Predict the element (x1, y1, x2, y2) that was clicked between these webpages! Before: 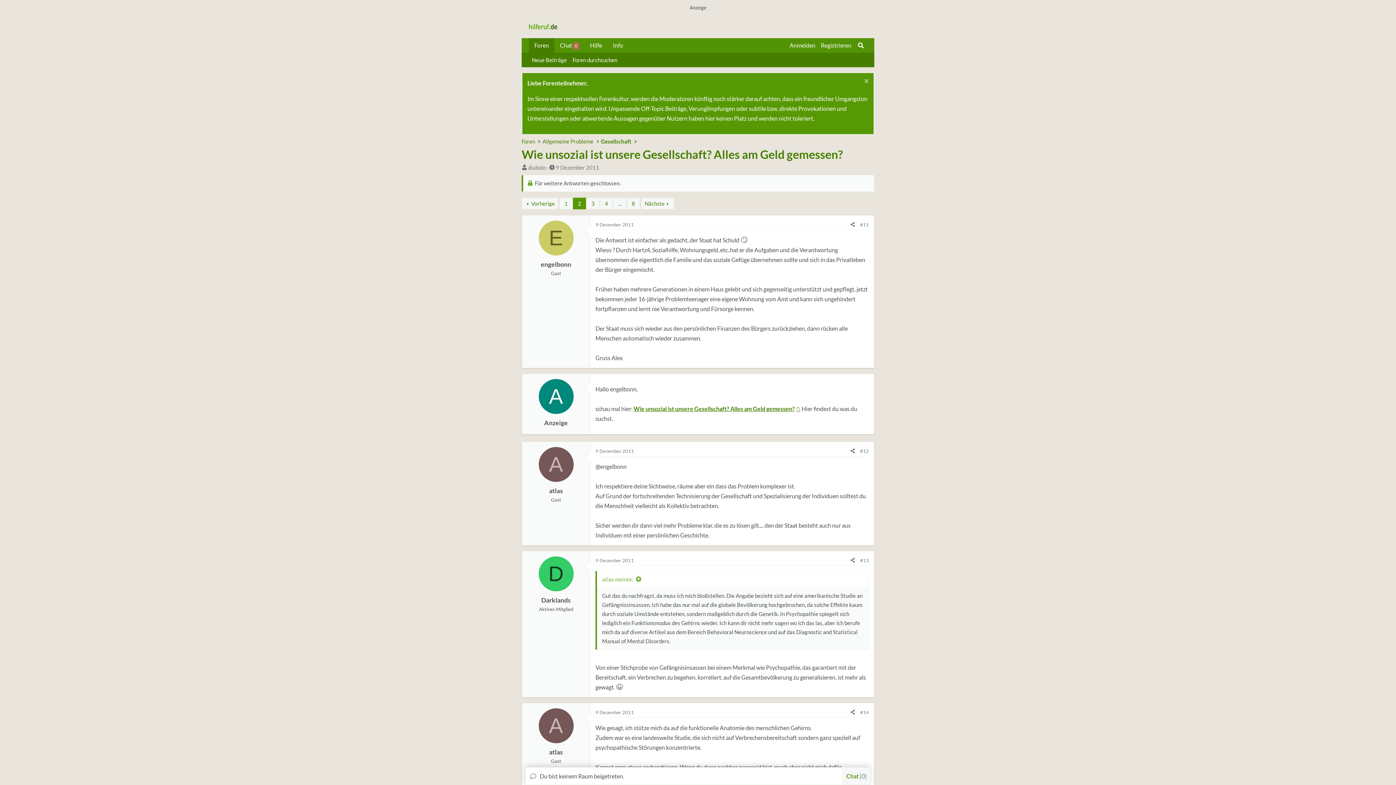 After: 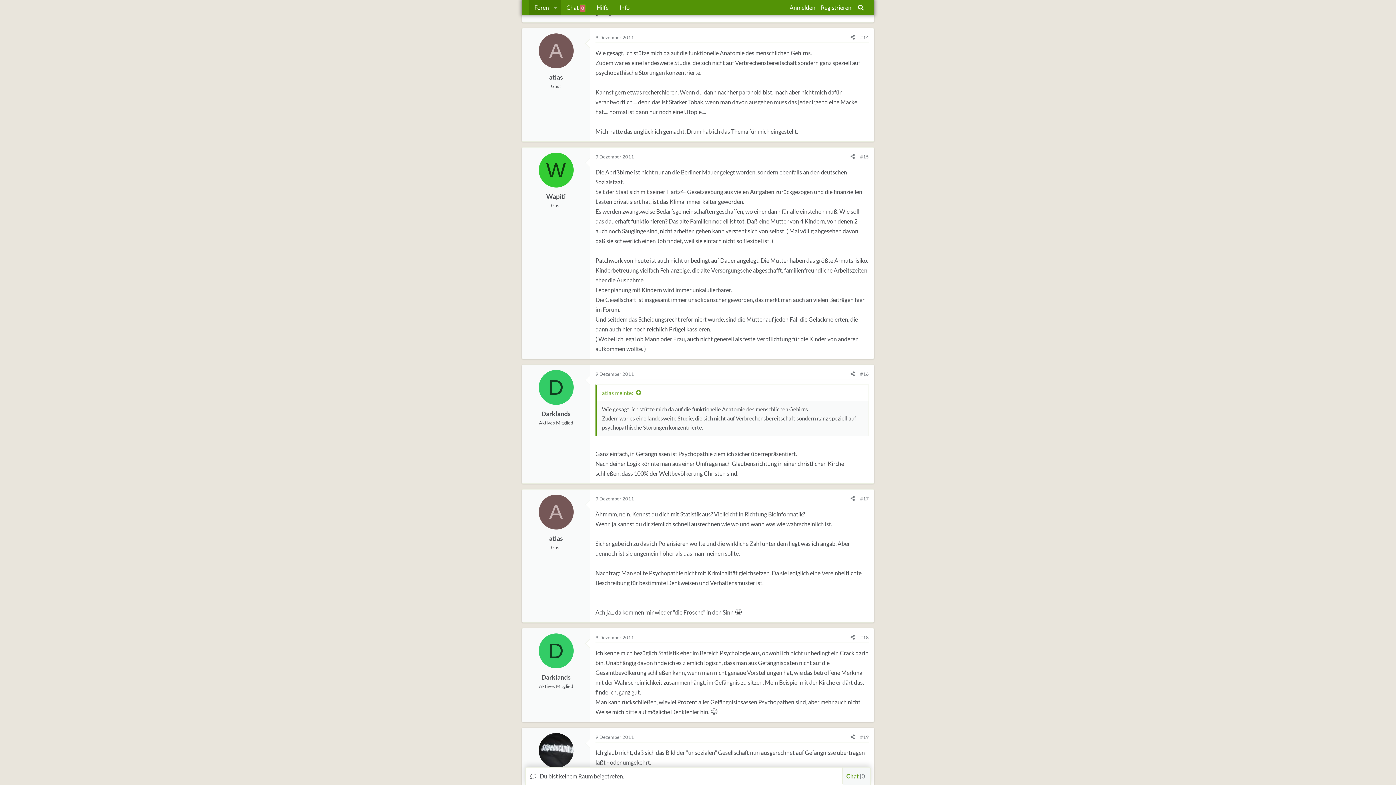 Action: bbox: (848, 707, 857, 717) label: Teilen